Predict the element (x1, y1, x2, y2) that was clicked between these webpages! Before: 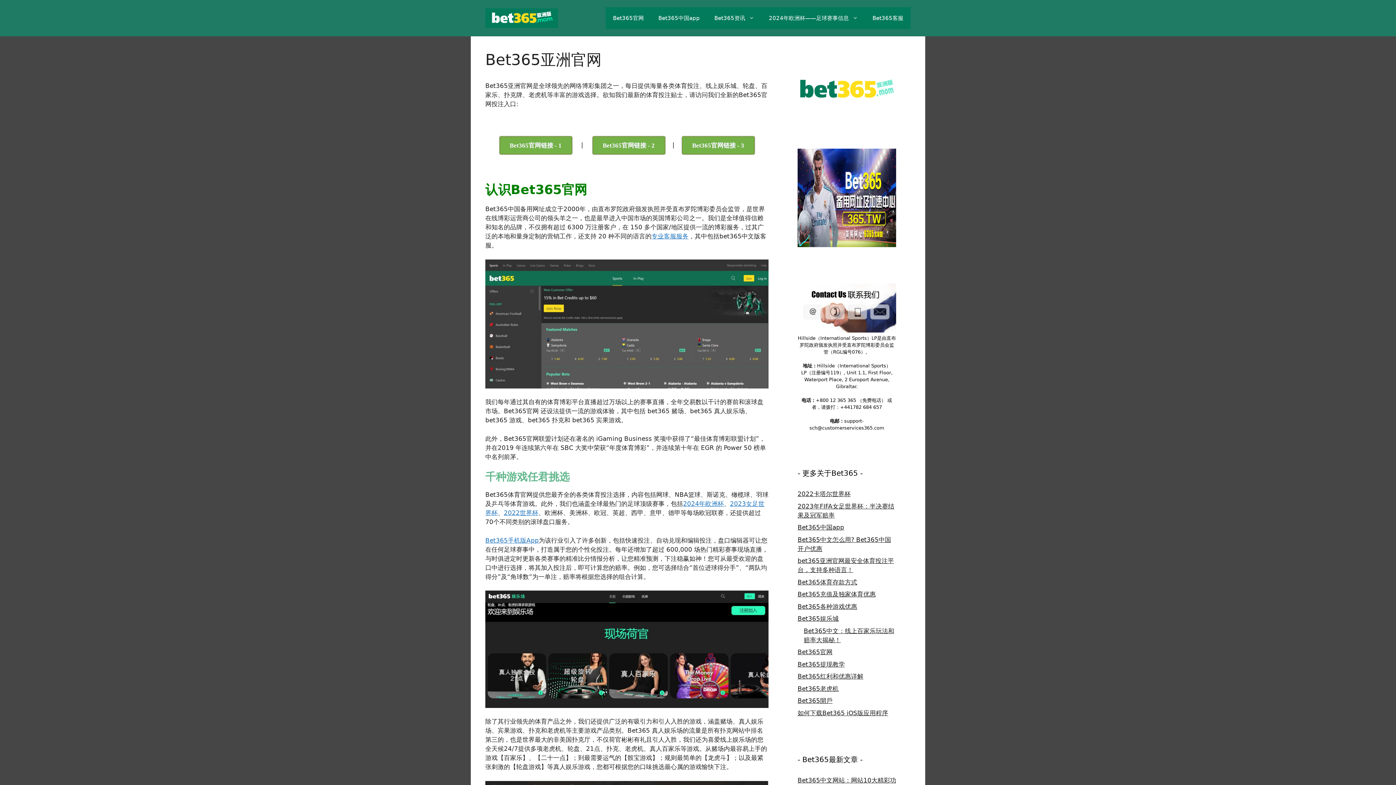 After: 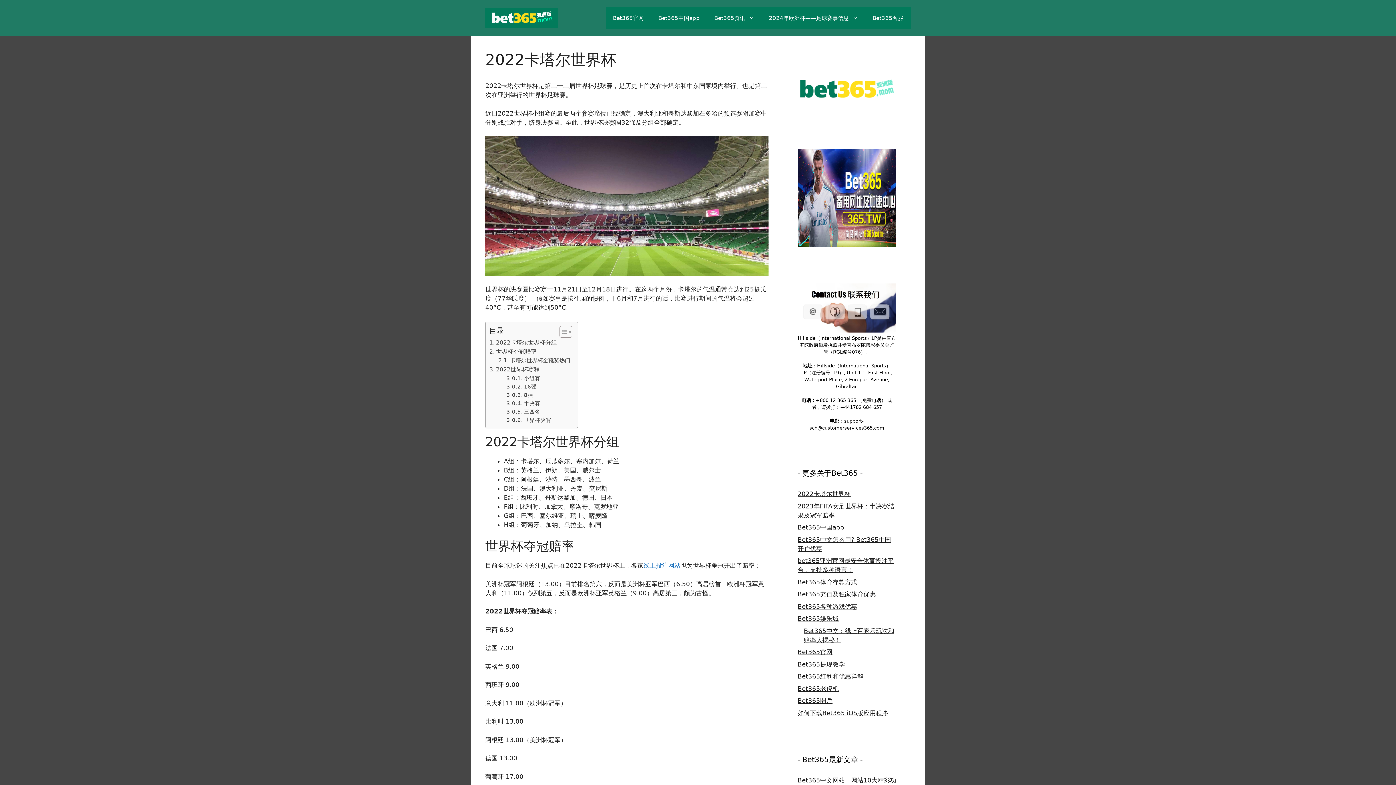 Action: bbox: (797, 490, 850, 497) label: 2022卡塔尔世界杯